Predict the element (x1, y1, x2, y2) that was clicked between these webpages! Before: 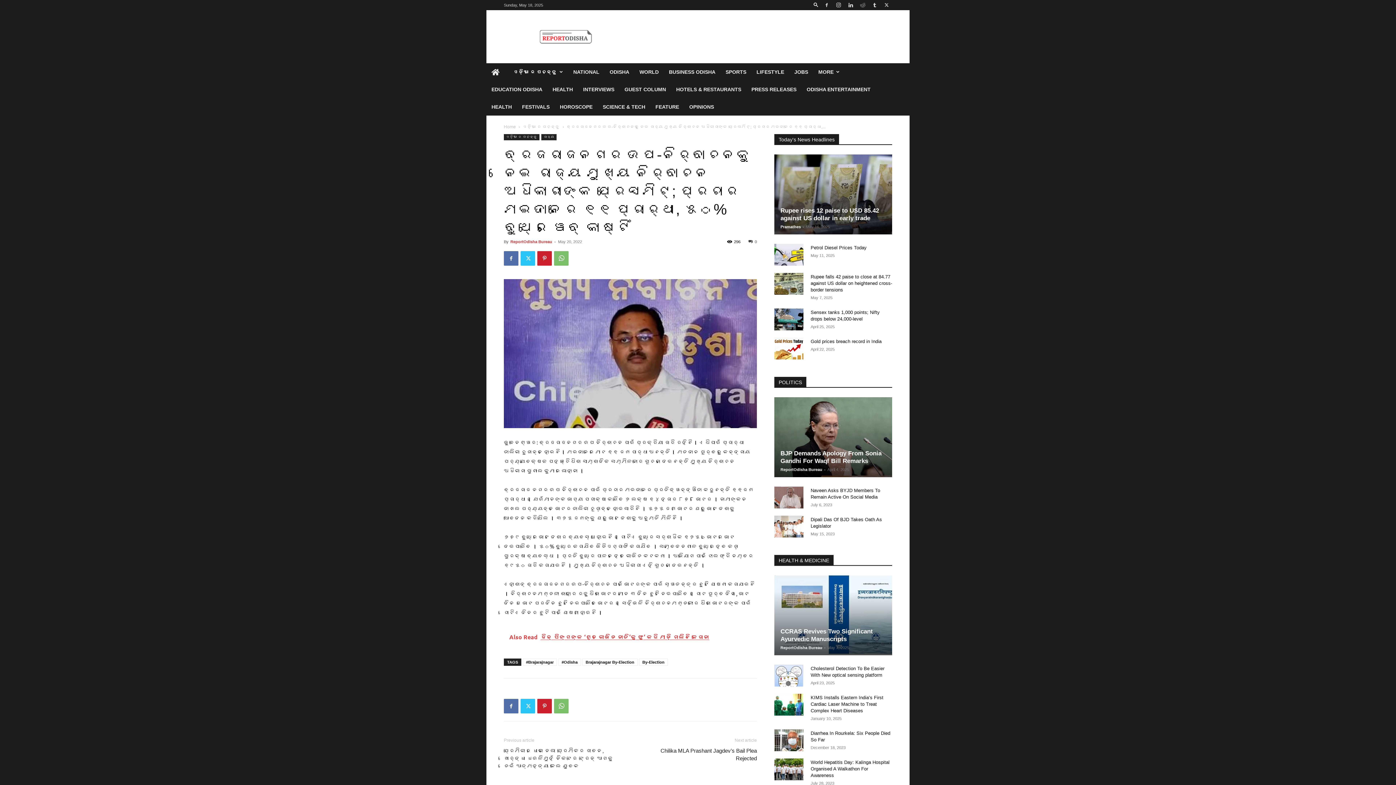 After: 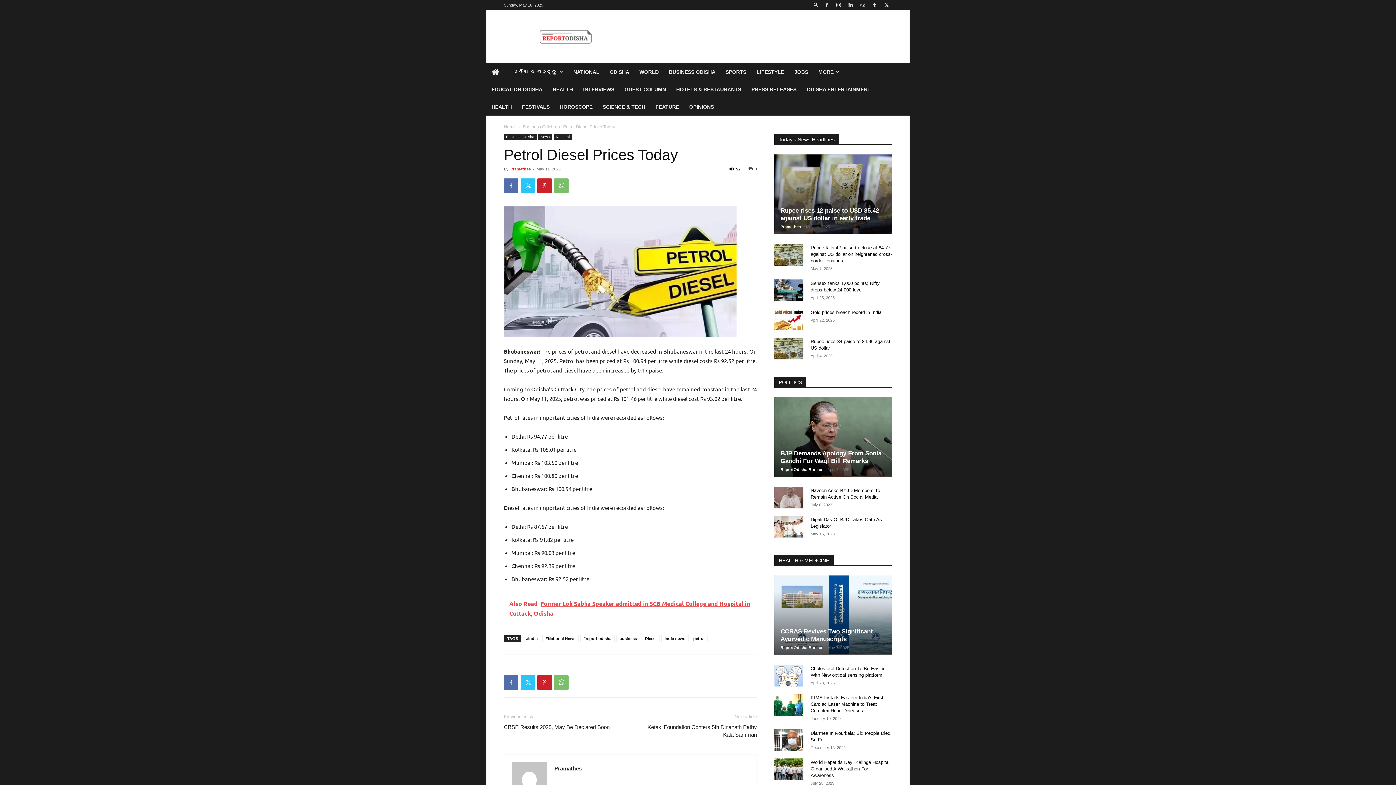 Action: bbox: (774, 244, 803, 265)